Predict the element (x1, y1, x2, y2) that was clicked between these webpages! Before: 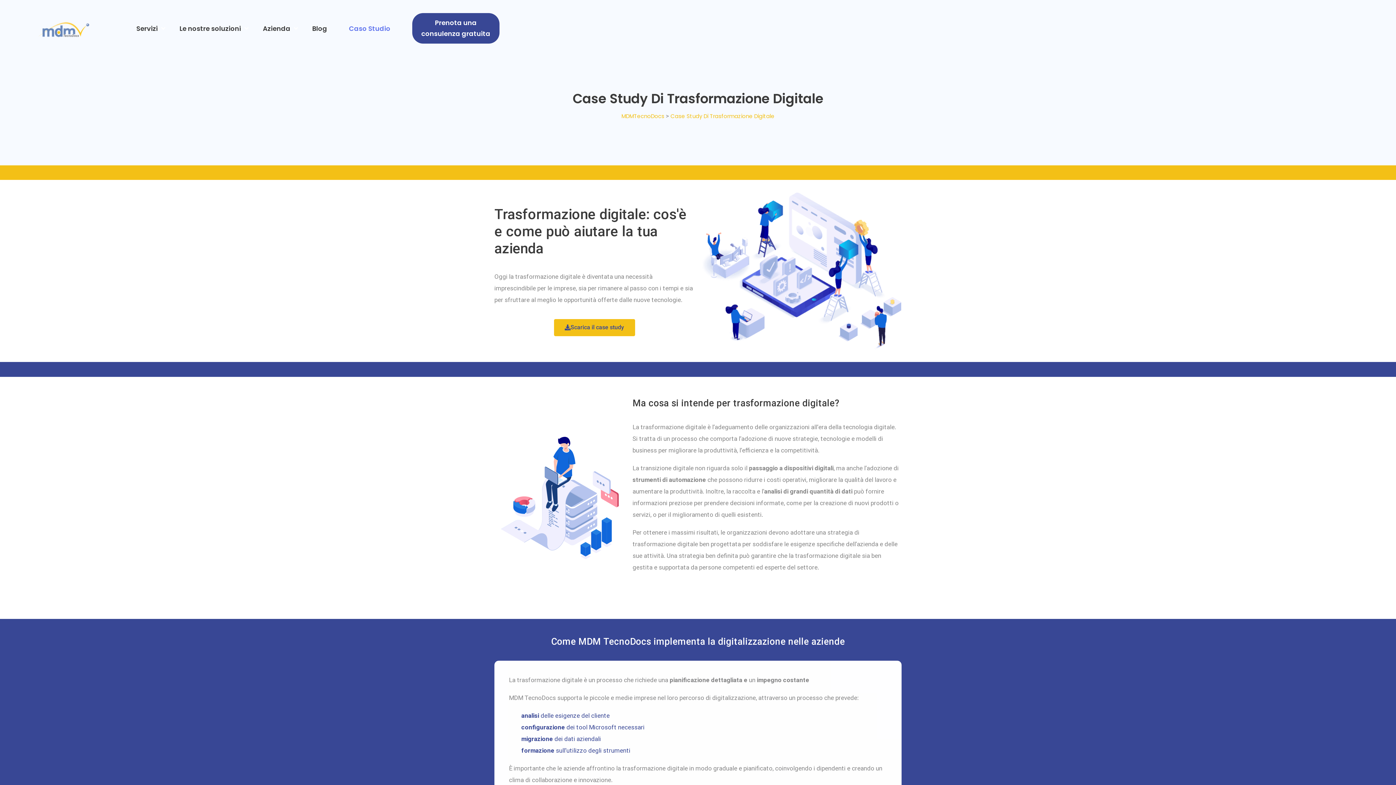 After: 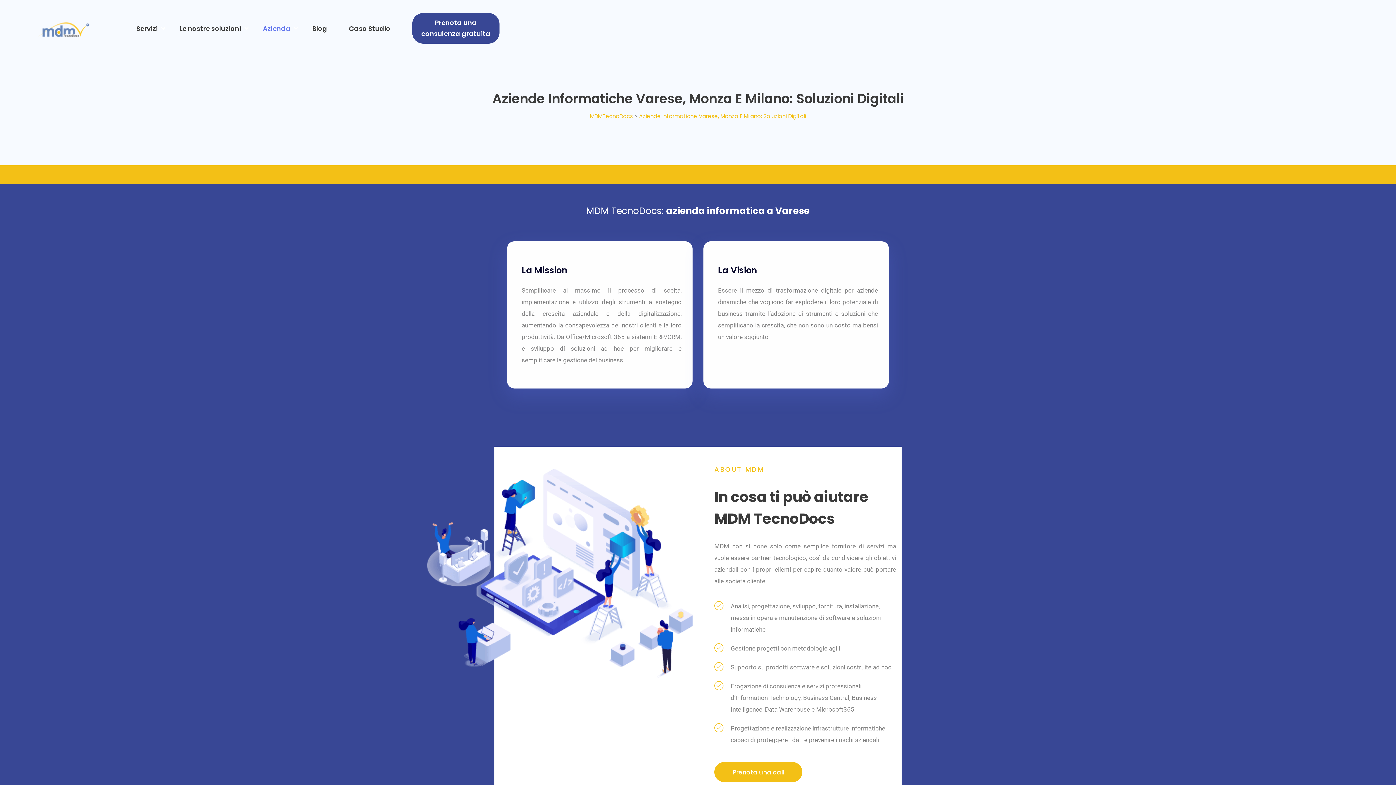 Action: label: Azienda bbox: (262, 23, 290, 34)